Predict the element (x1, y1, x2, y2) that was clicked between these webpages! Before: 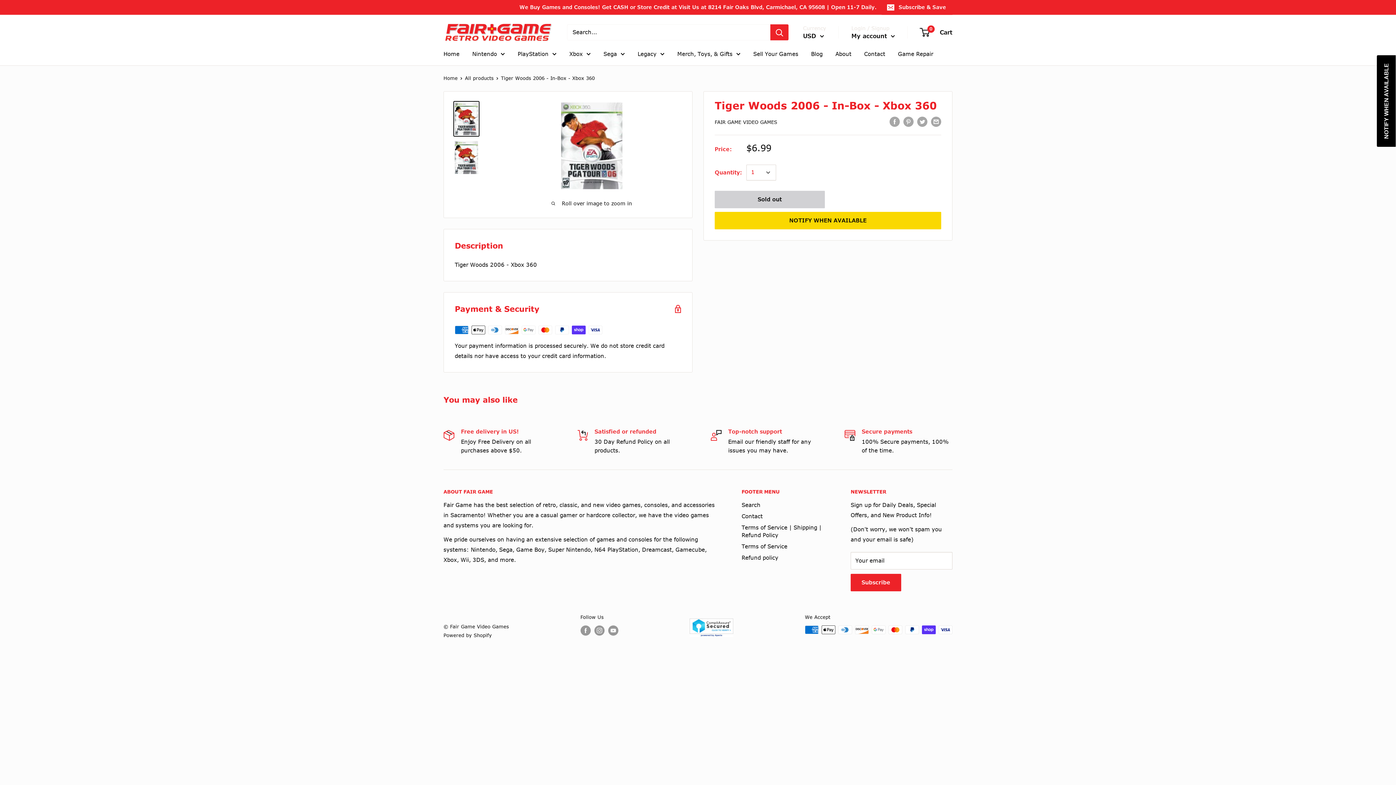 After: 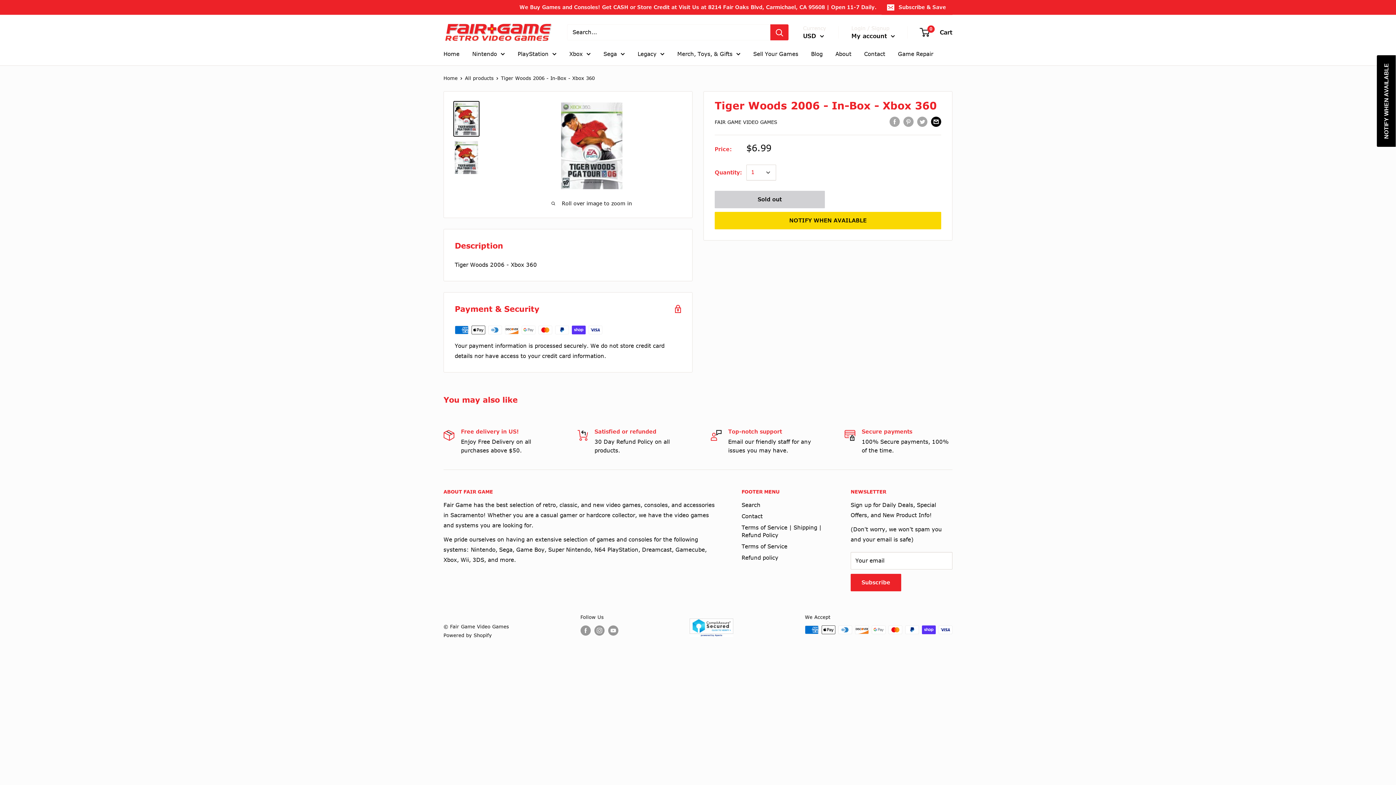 Action: label: Share by email bbox: (931, 116, 941, 126)